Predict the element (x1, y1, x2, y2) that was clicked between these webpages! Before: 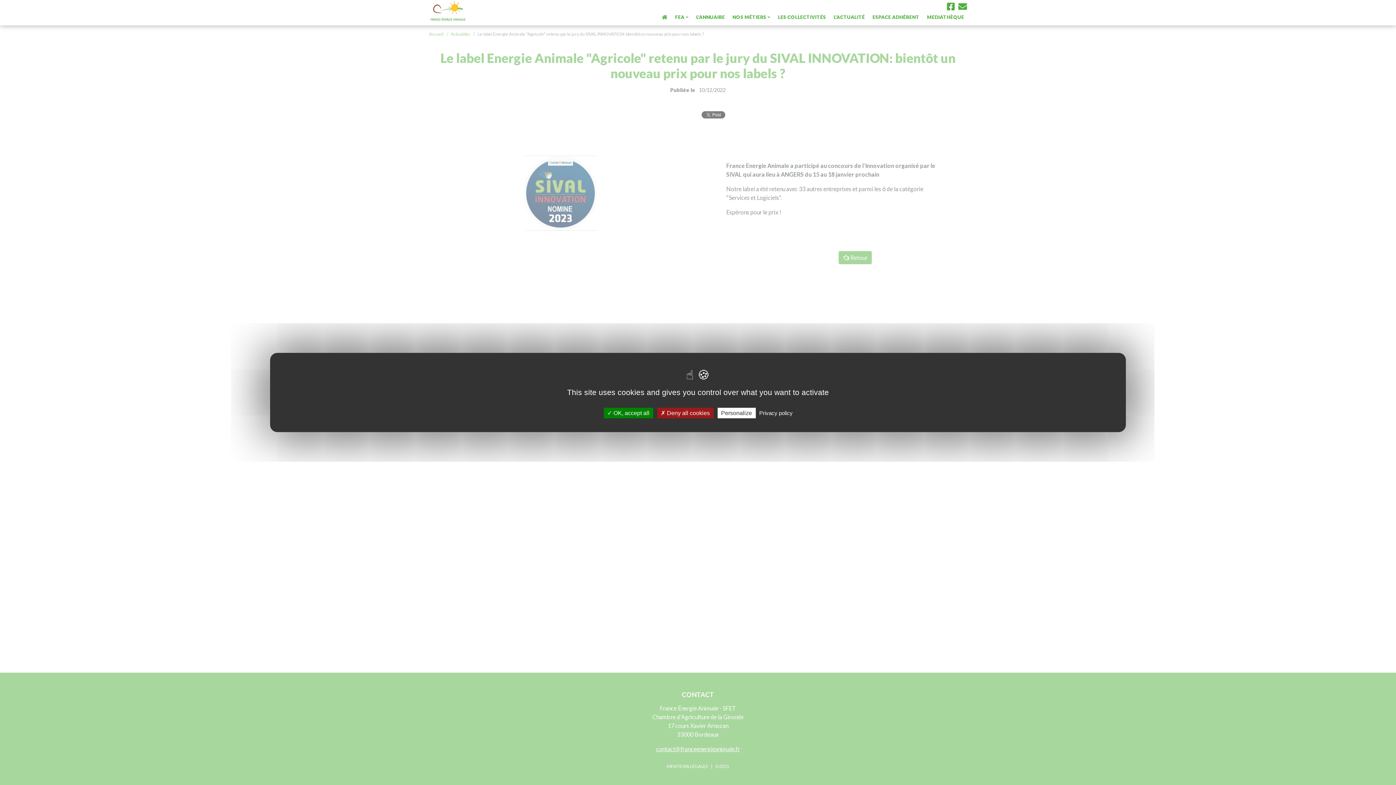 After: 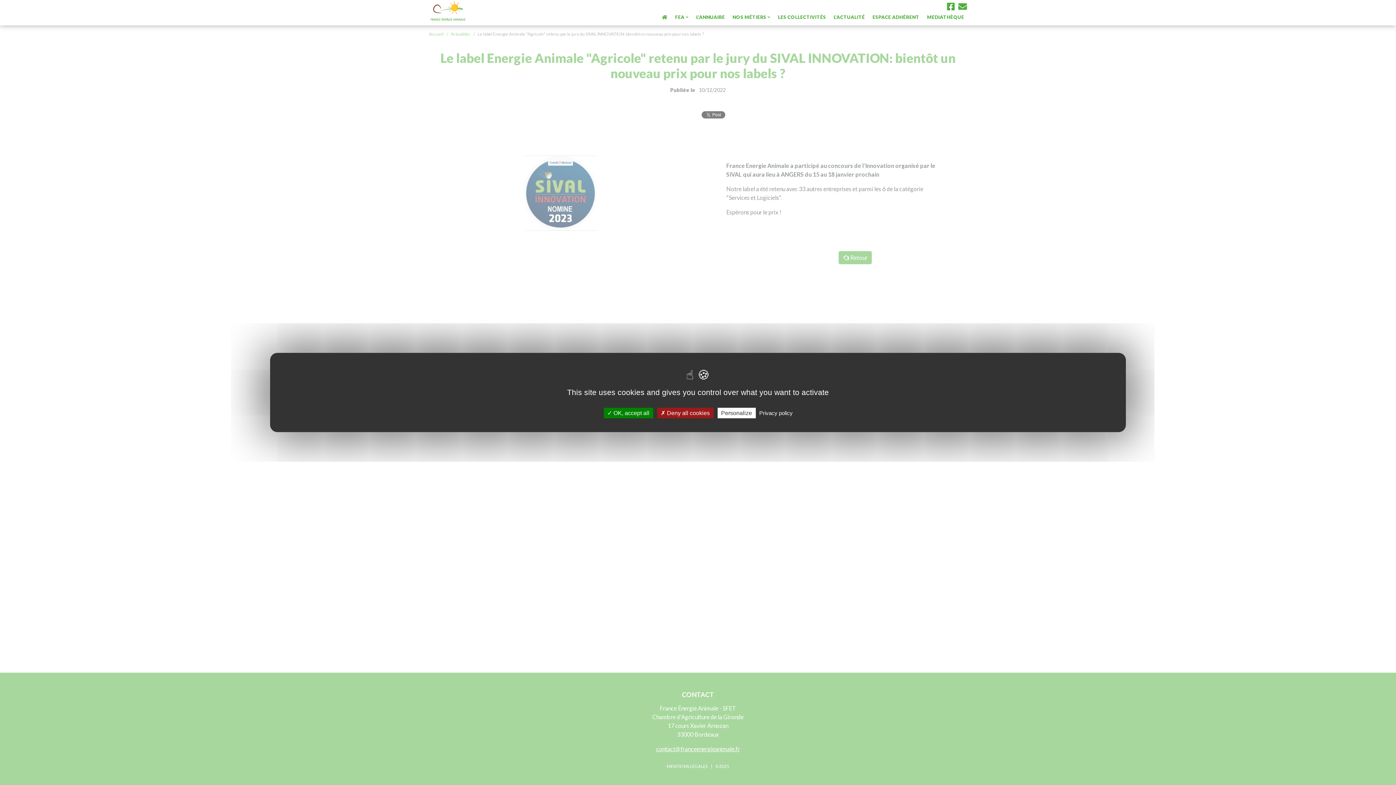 Action: bbox: (958, 1, 967, 11)